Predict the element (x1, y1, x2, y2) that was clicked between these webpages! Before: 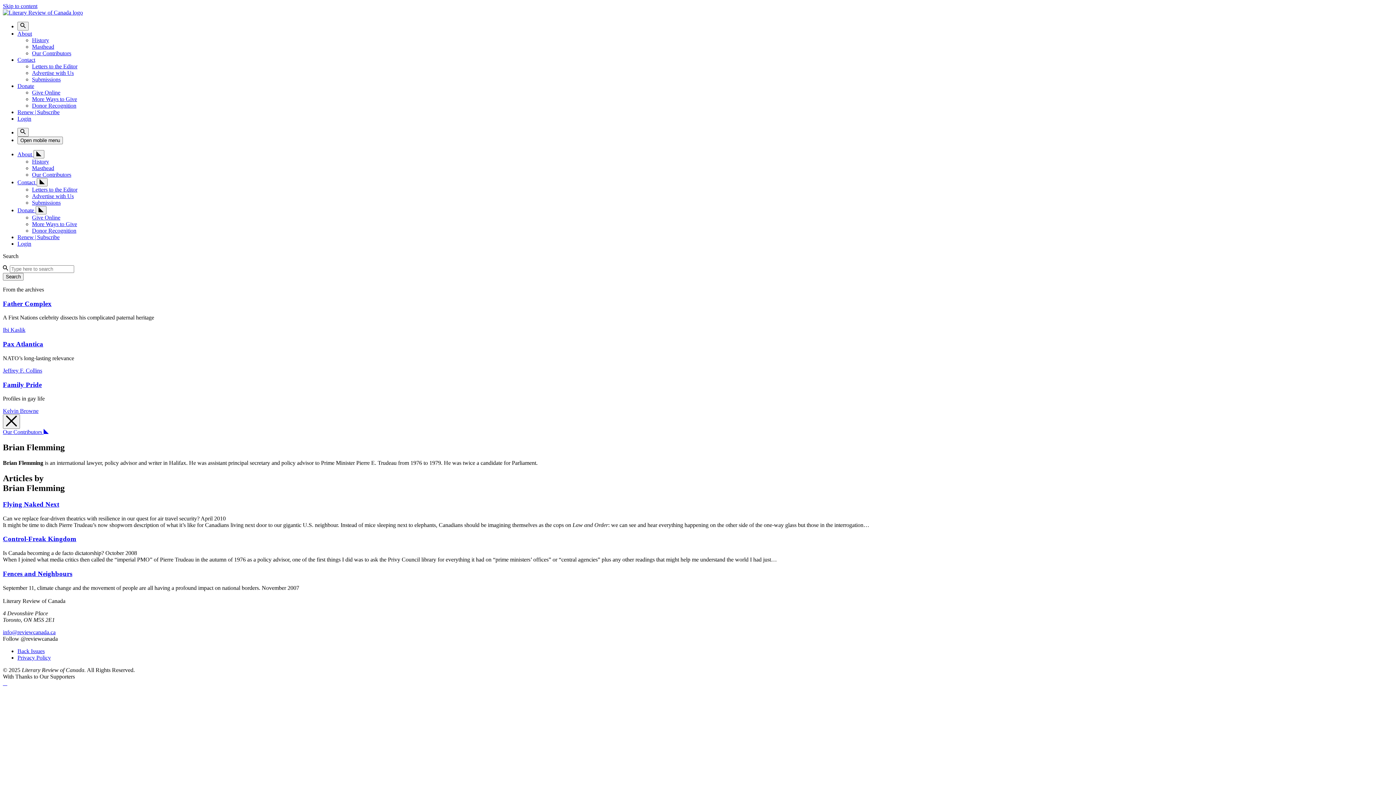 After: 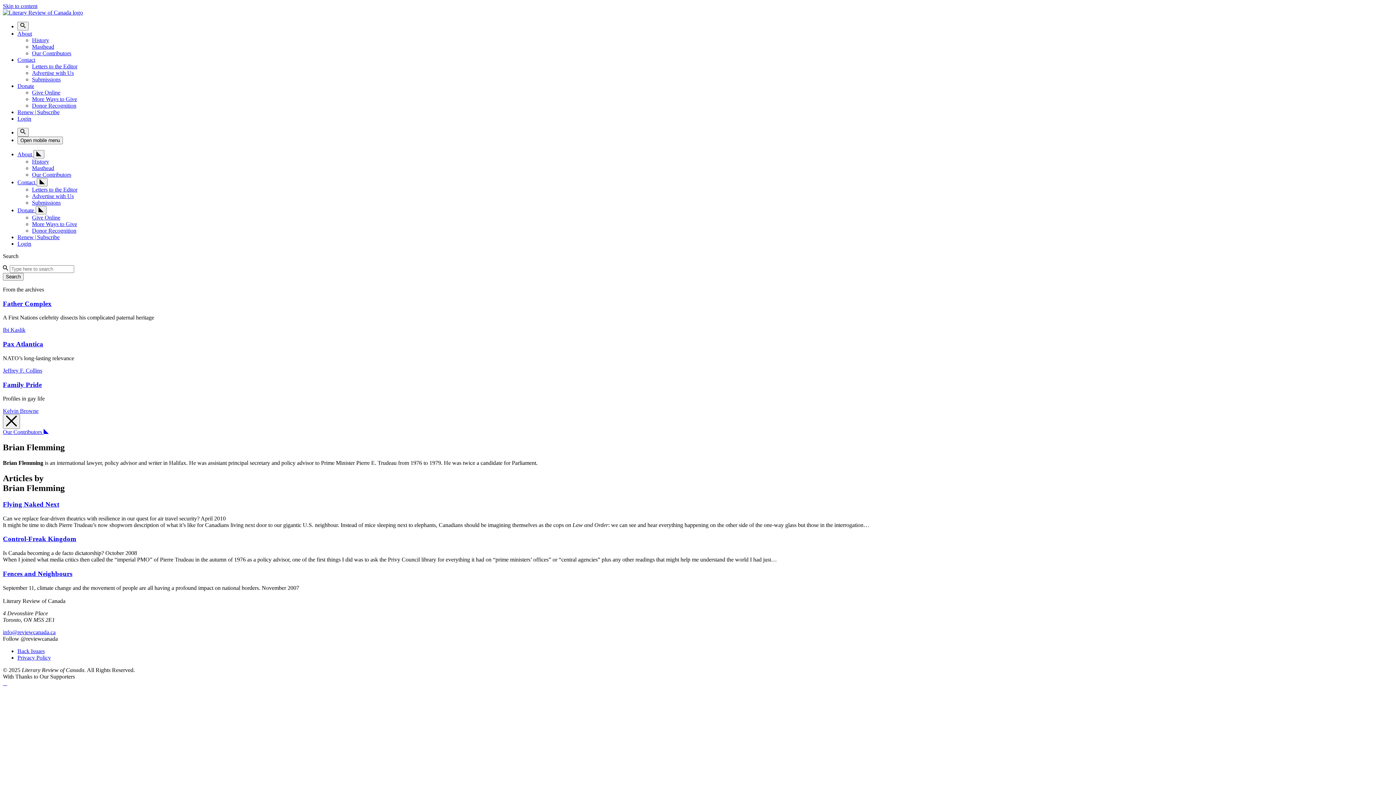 Action: label:   bbox: (4, 680, 5, 686)